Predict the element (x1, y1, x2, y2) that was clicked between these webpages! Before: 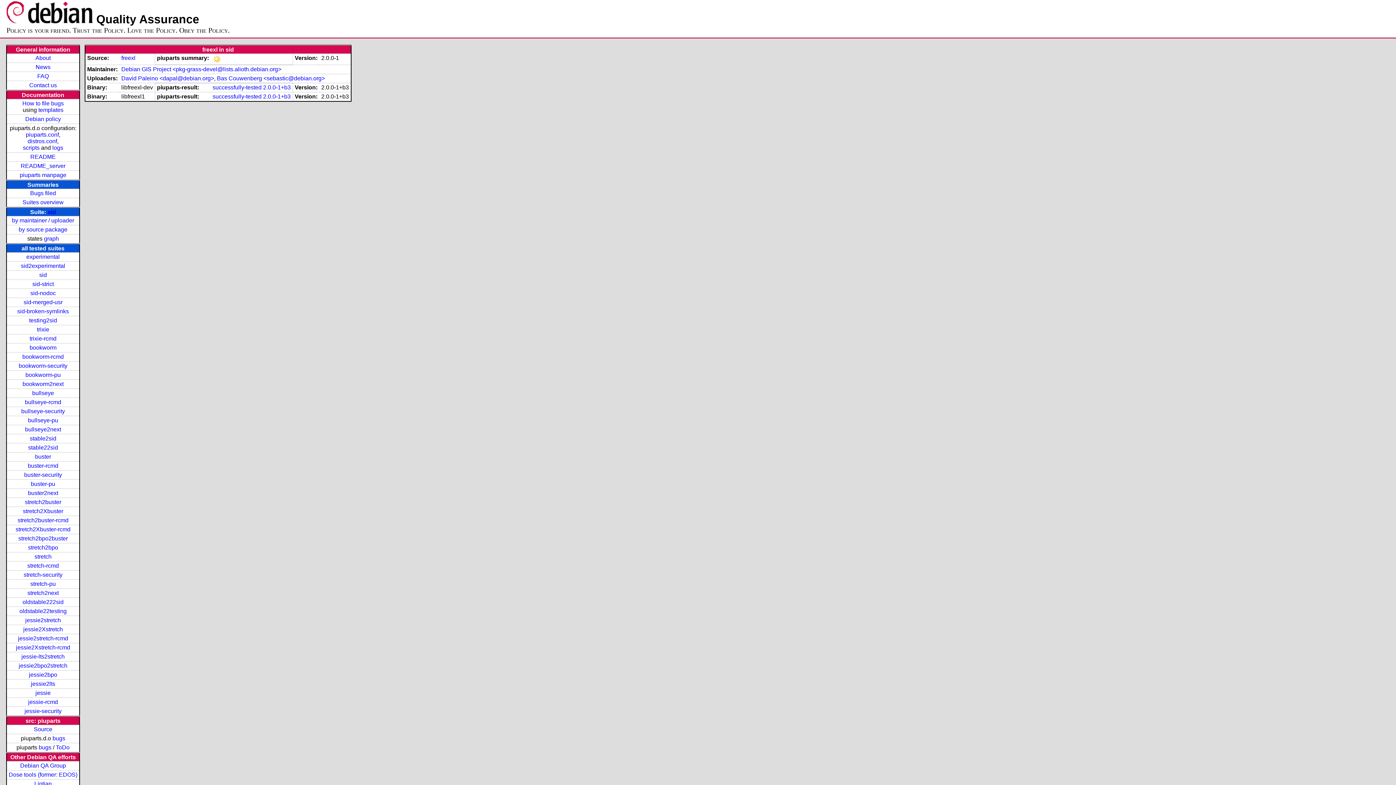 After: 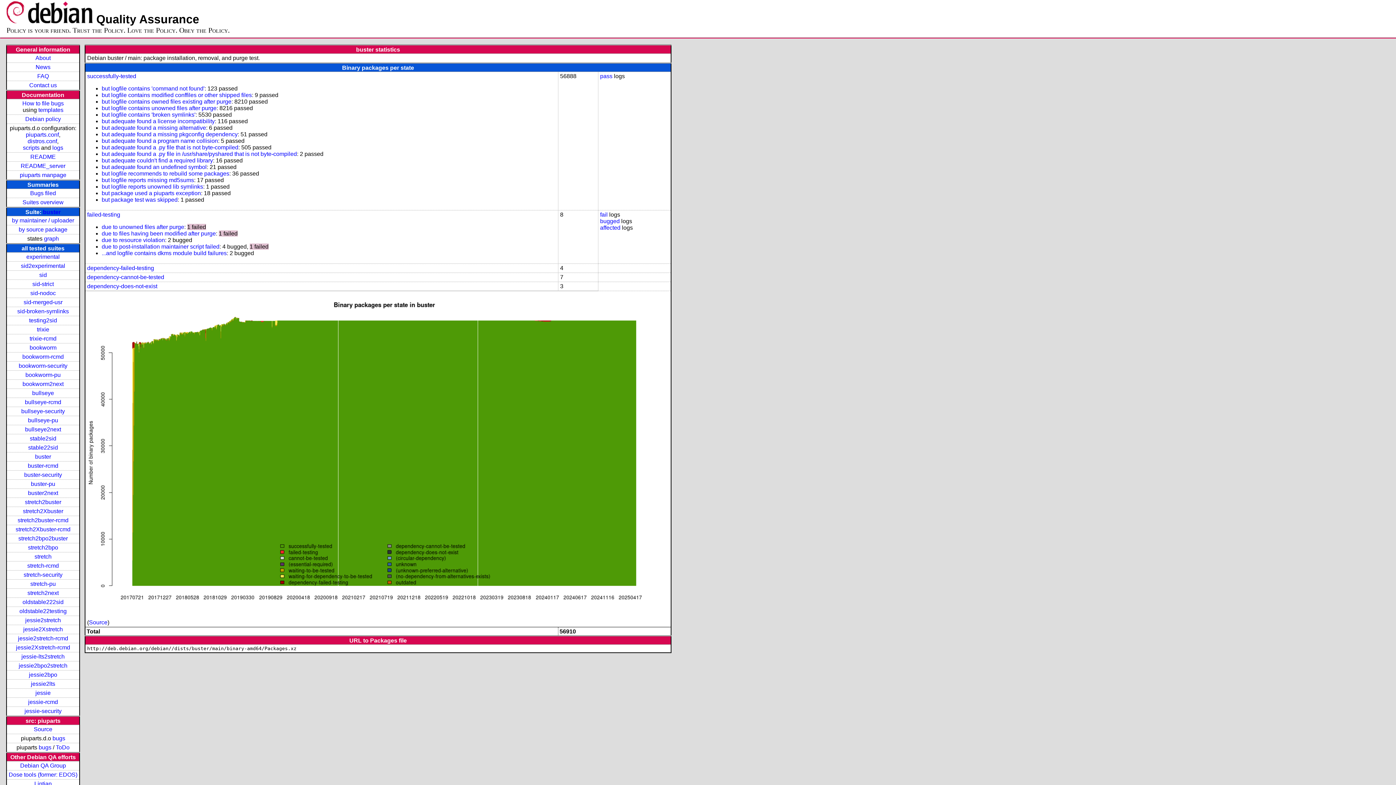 Action: bbox: (35, 453, 51, 460) label: buster